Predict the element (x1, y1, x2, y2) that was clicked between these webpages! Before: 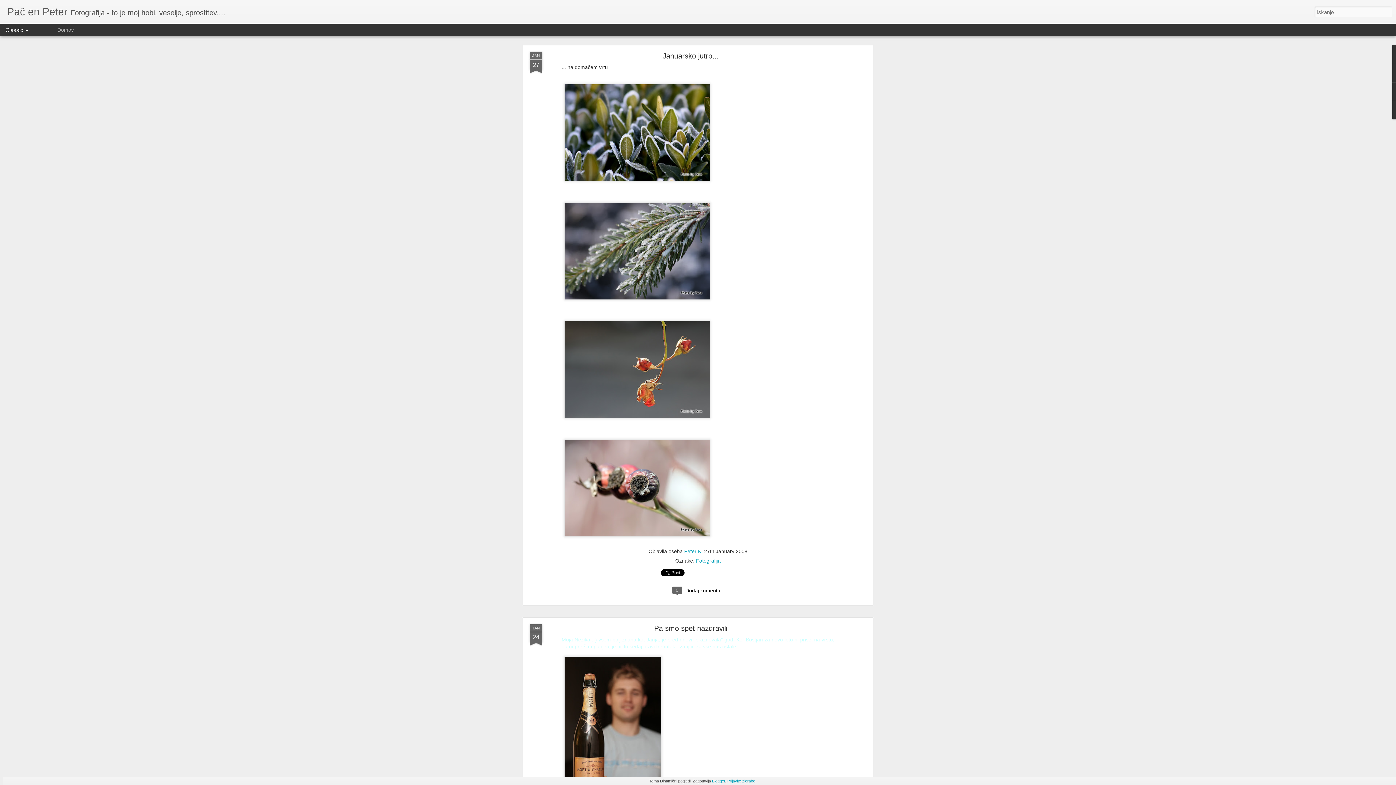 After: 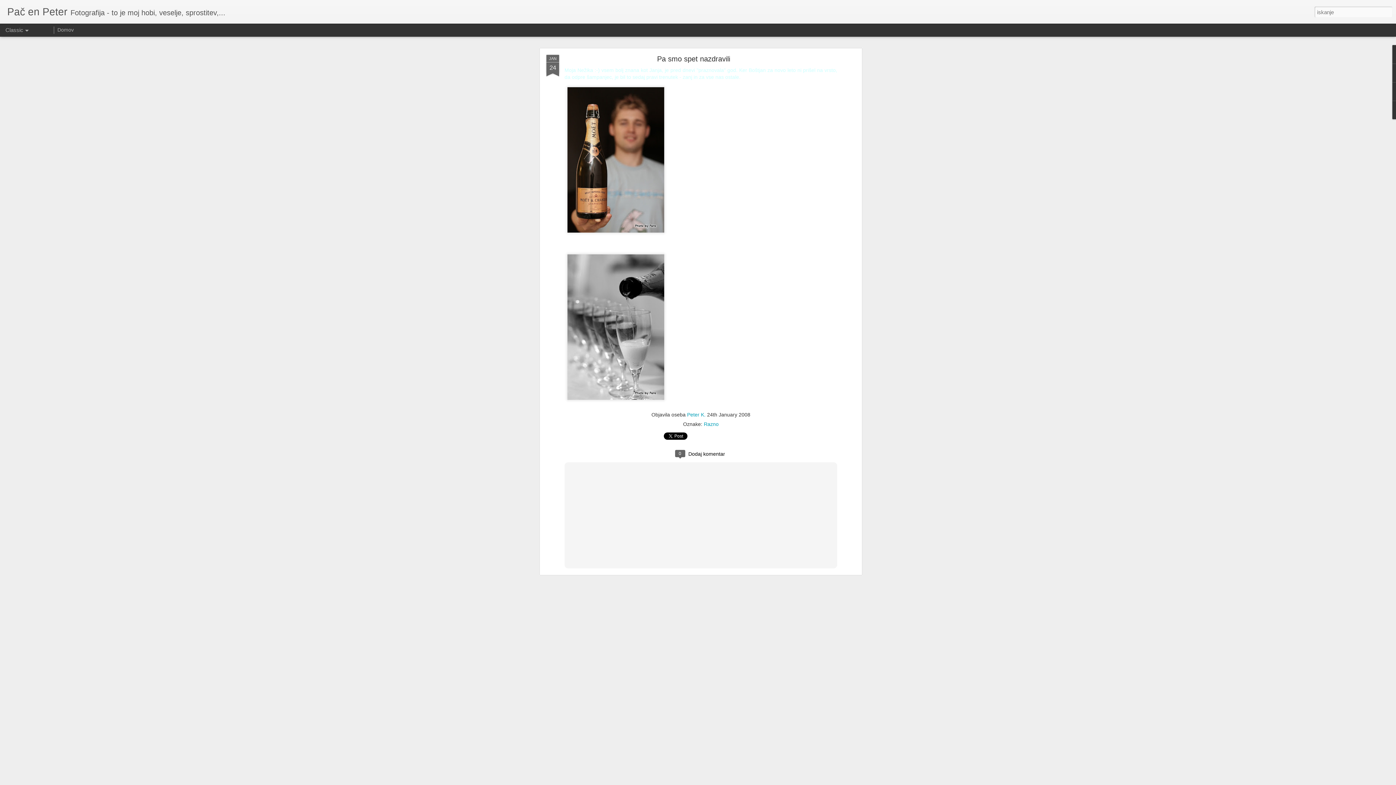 Action: label: Pa smo spet nazdravili bbox: (654, 624, 727, 632)